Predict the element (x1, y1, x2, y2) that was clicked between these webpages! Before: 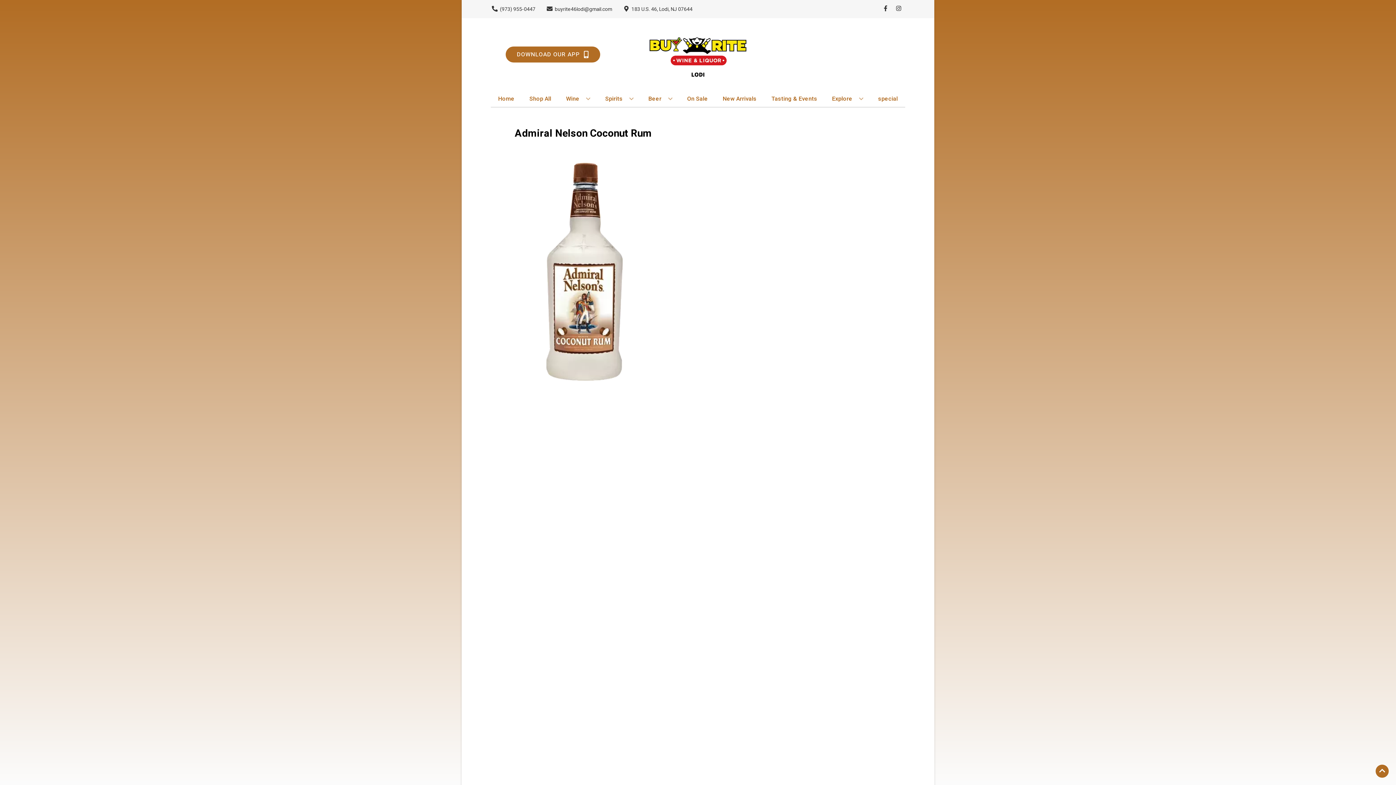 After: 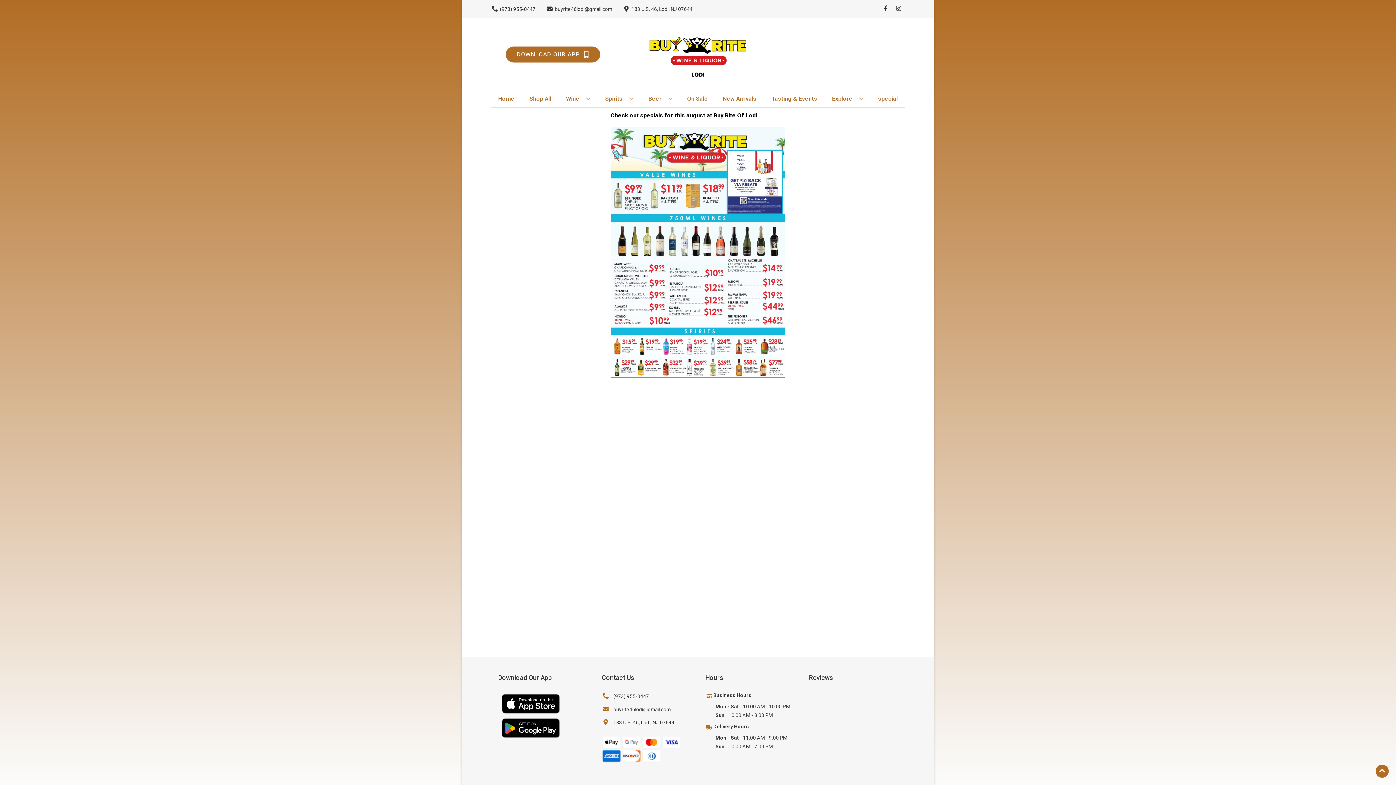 Action: label: special bbox: (875, 90, 900, 106)